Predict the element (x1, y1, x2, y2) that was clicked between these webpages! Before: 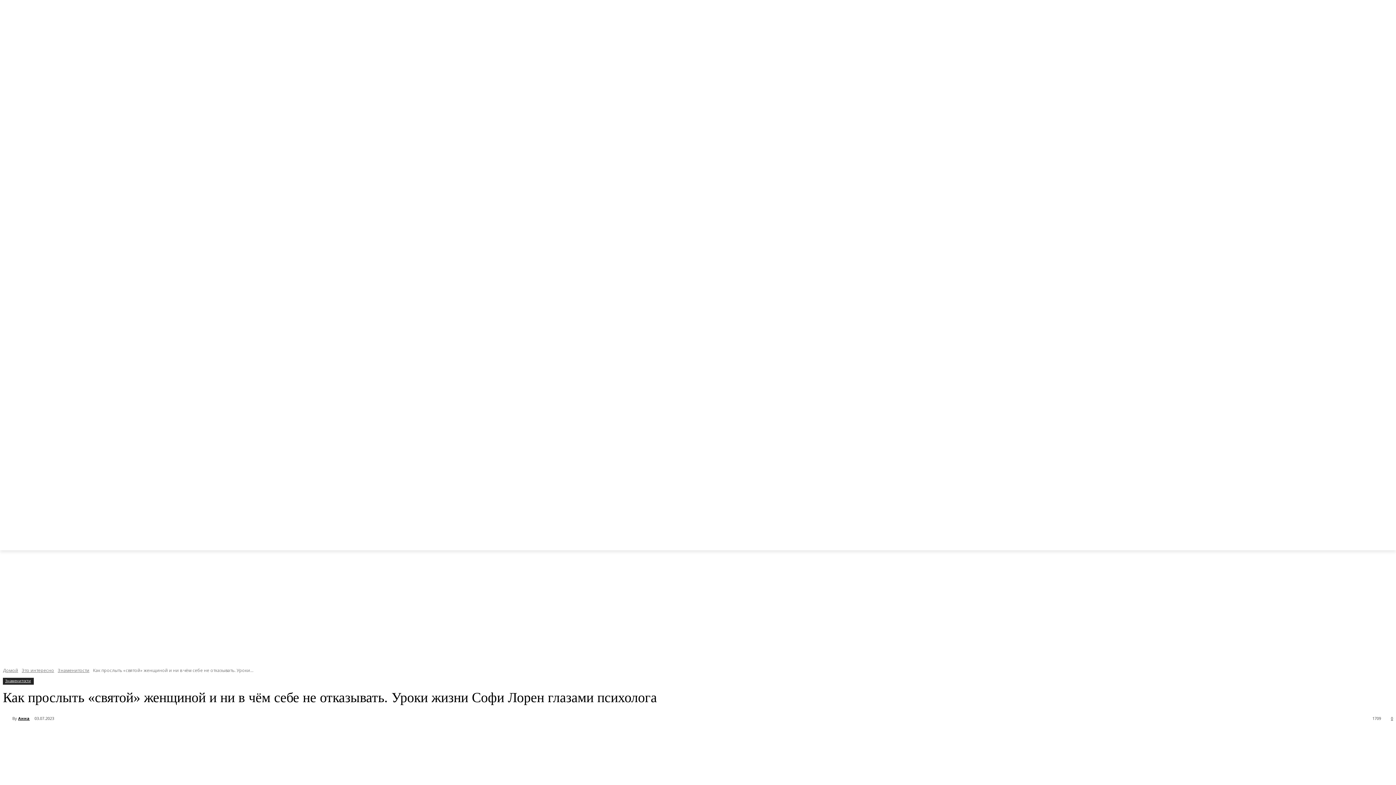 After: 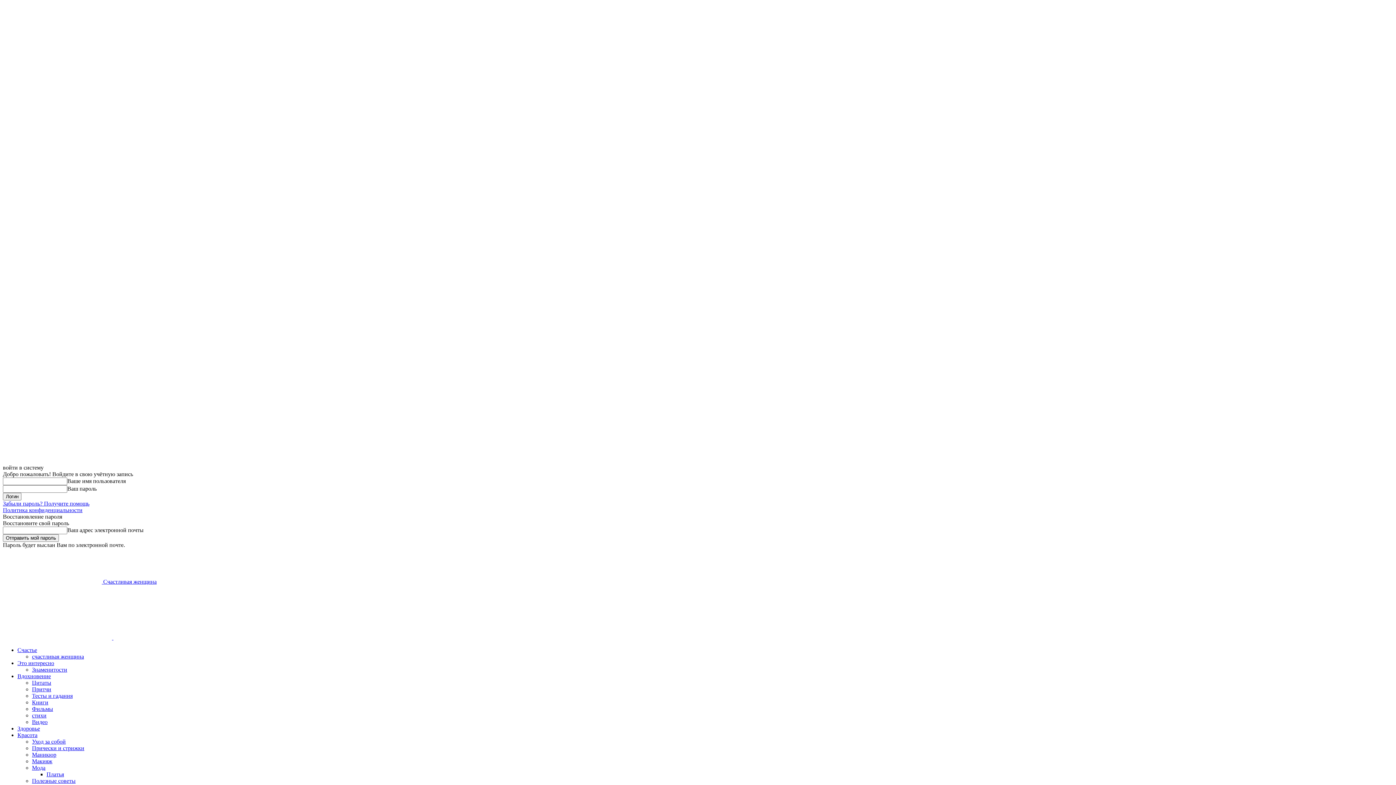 Action: bbox: (166, 532, 205, 550) label: ЗДОРОВЬЕ